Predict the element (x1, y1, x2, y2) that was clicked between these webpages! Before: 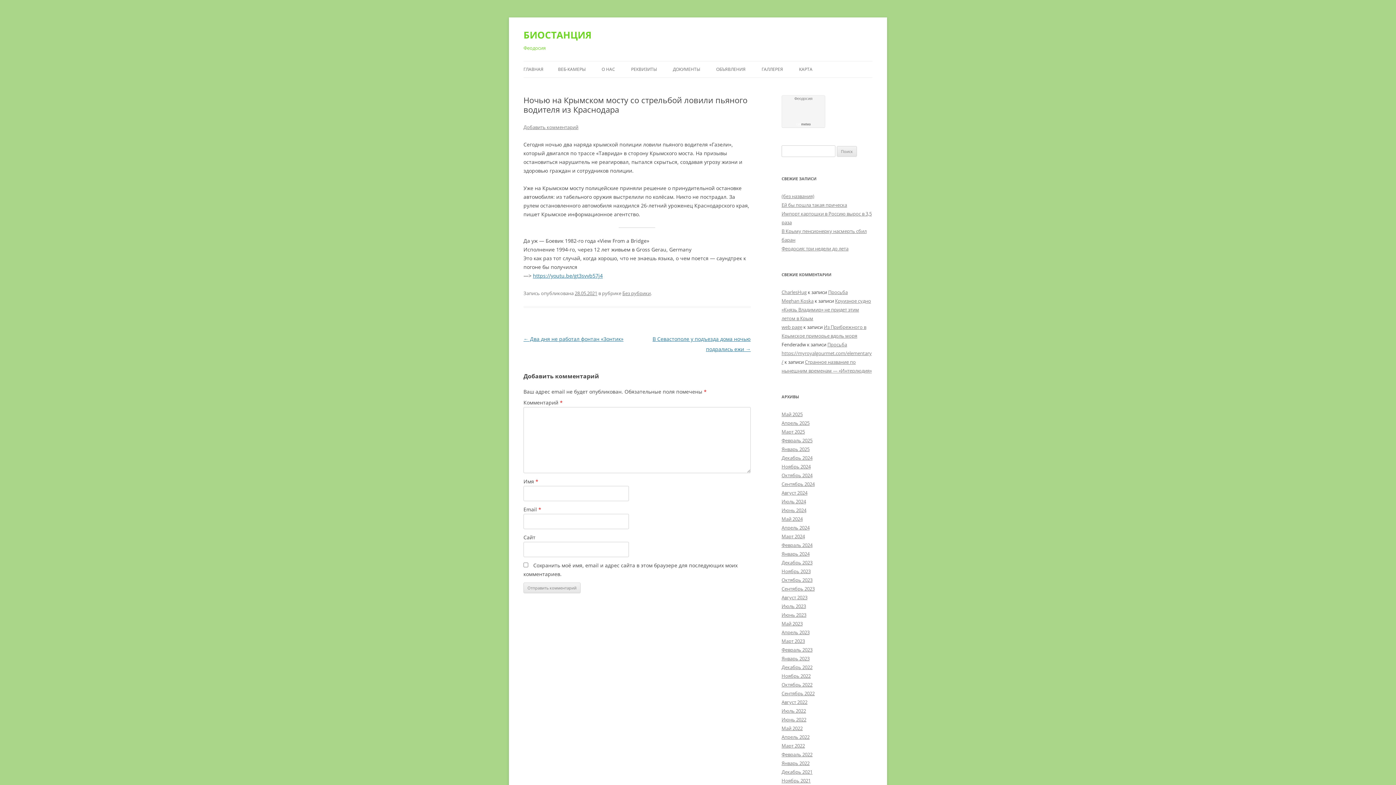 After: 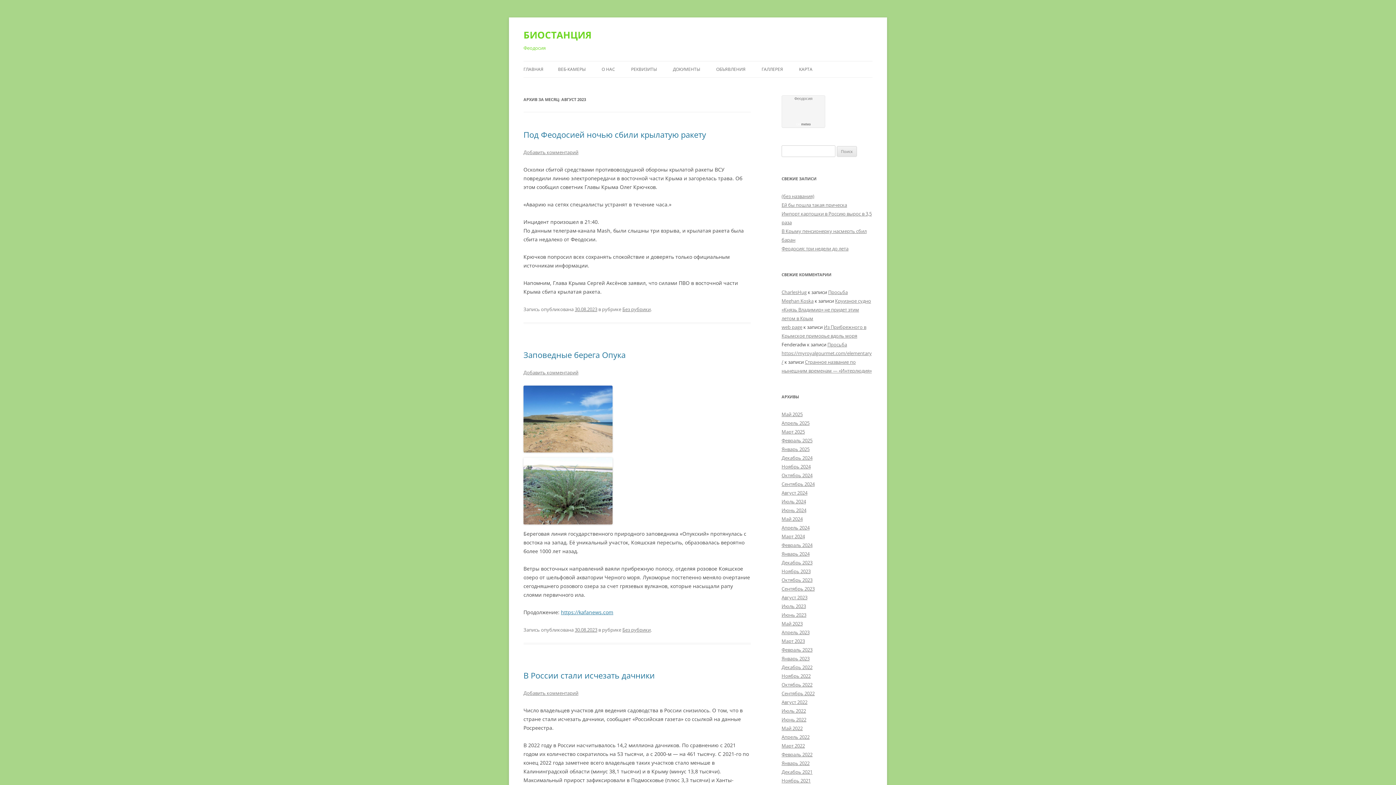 Action: bbox: (781, 594, 807, 601) label: Август 2023